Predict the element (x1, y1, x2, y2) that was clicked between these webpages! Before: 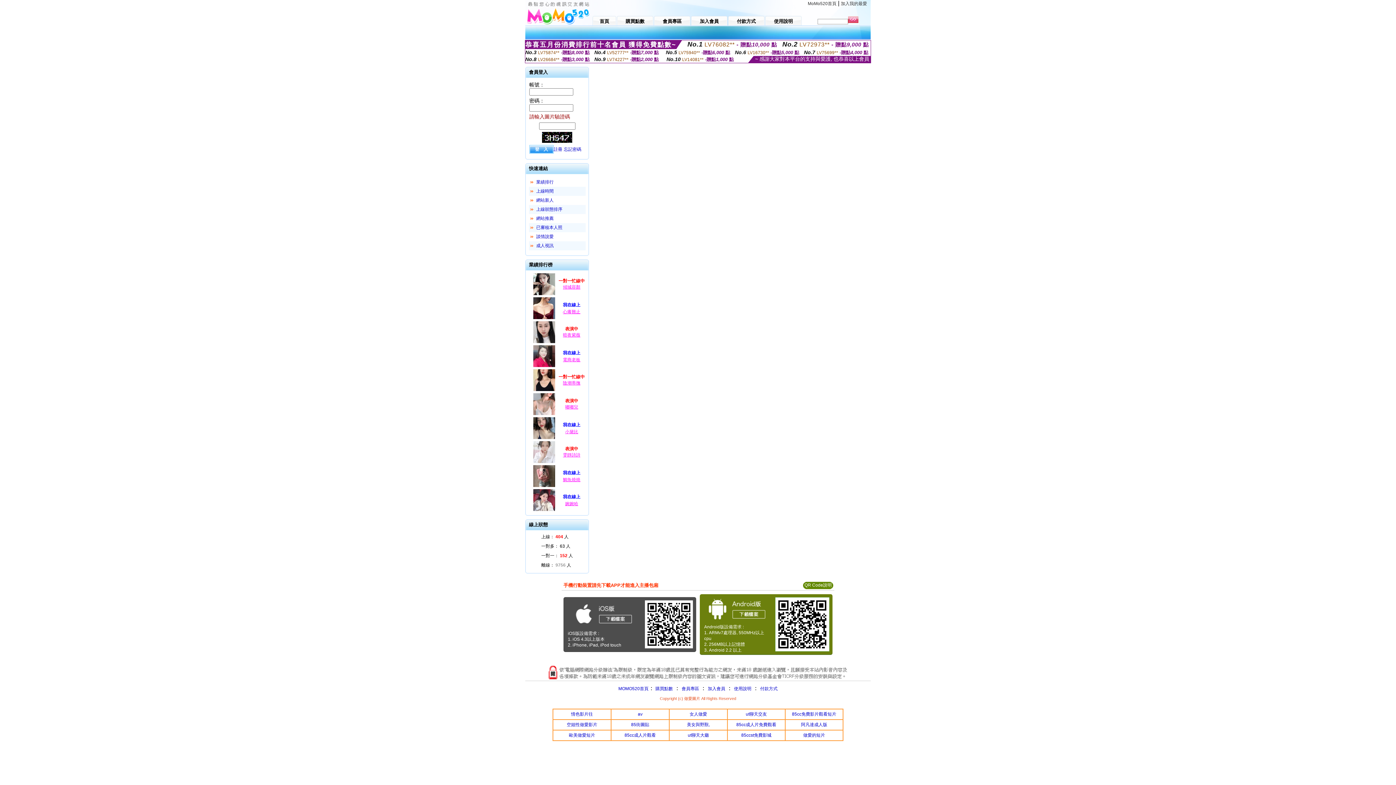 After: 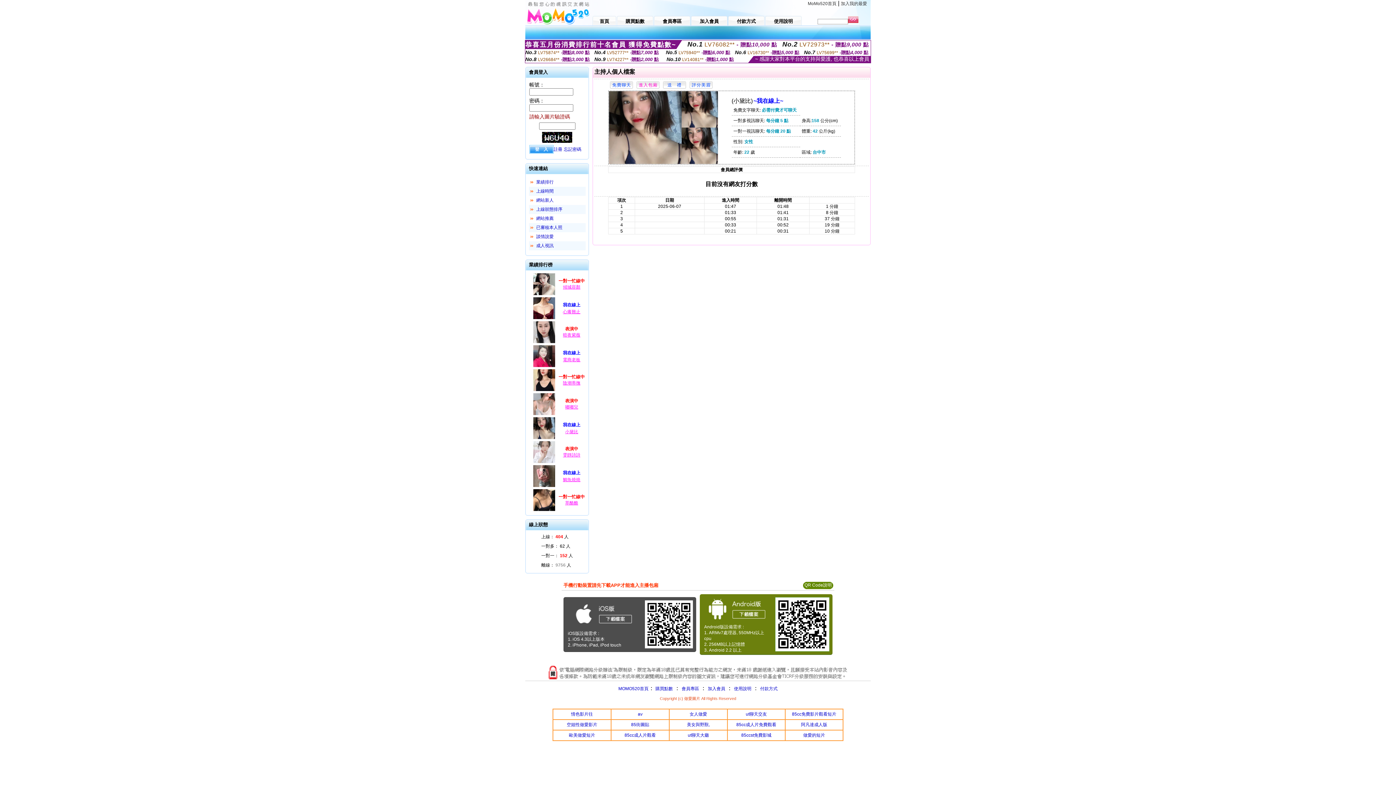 Action: bbox: (532, 436, 556, 441)